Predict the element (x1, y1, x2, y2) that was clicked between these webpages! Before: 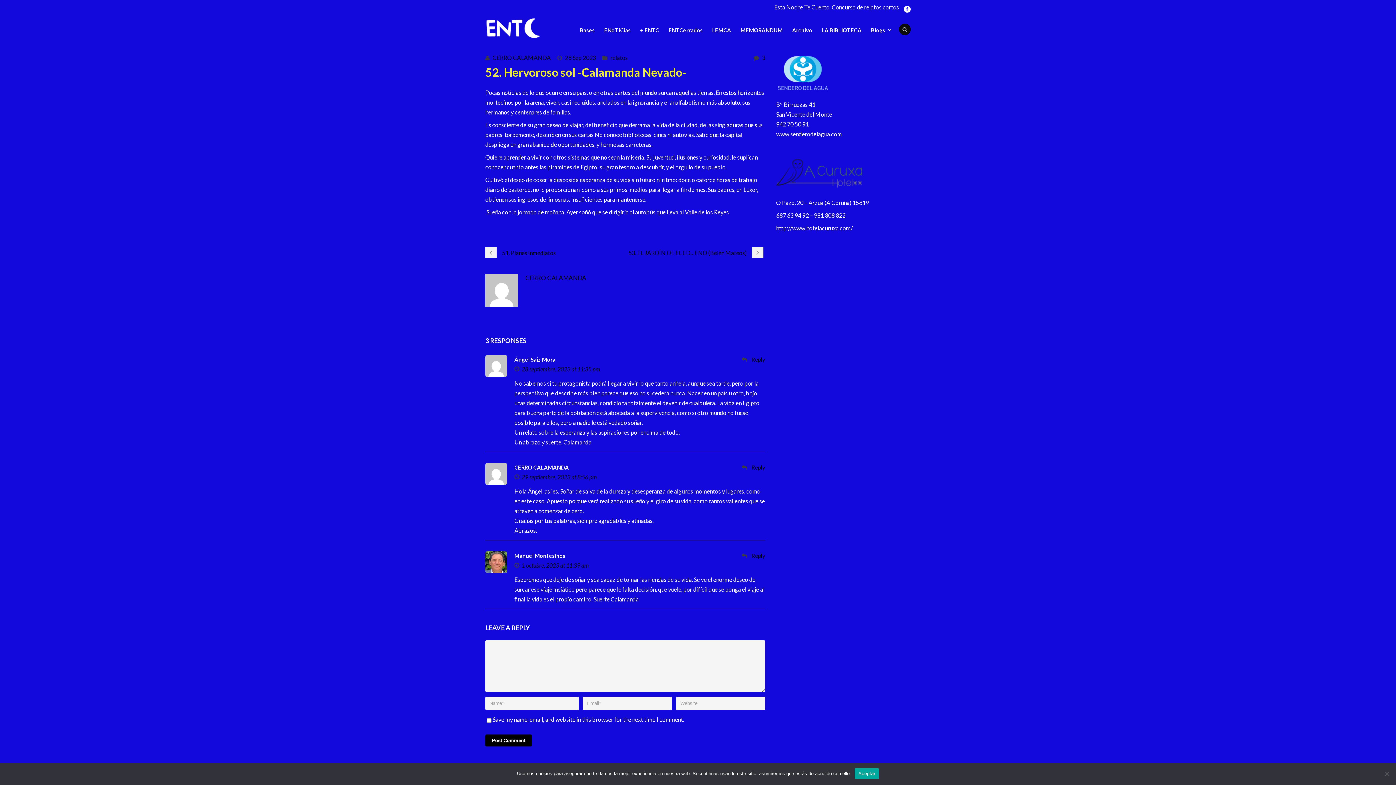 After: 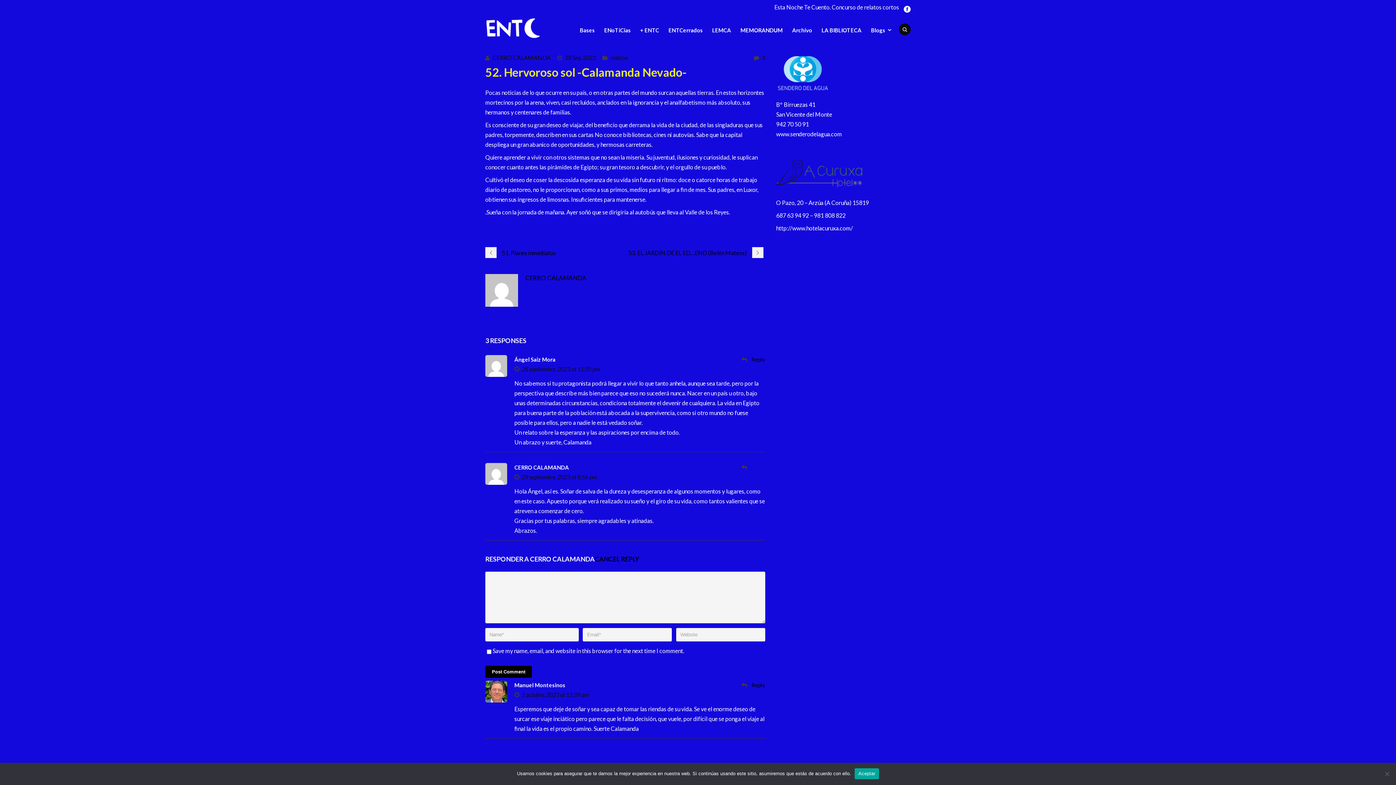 Action: bbox: (751, 464, 765, 471) label: Responder a CERRO CALAMANDA